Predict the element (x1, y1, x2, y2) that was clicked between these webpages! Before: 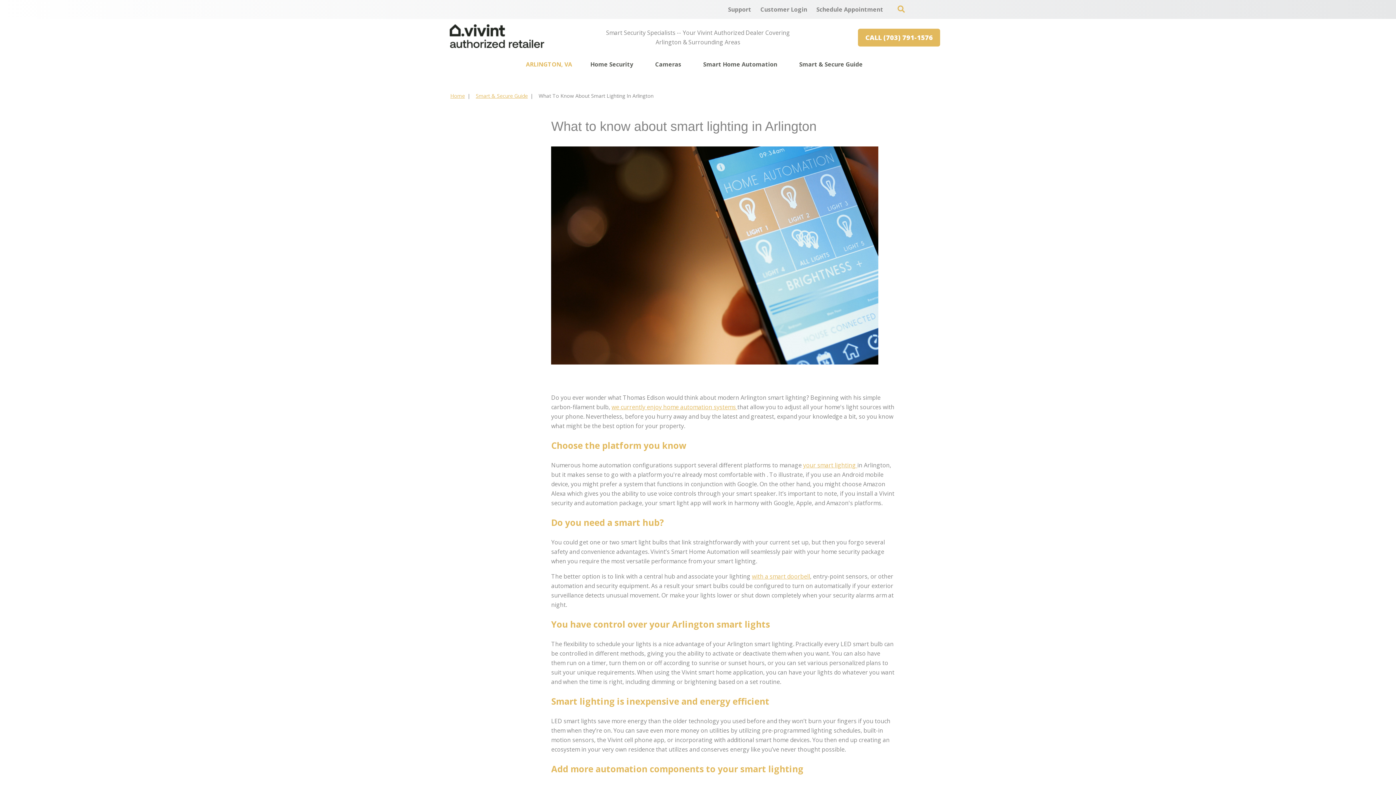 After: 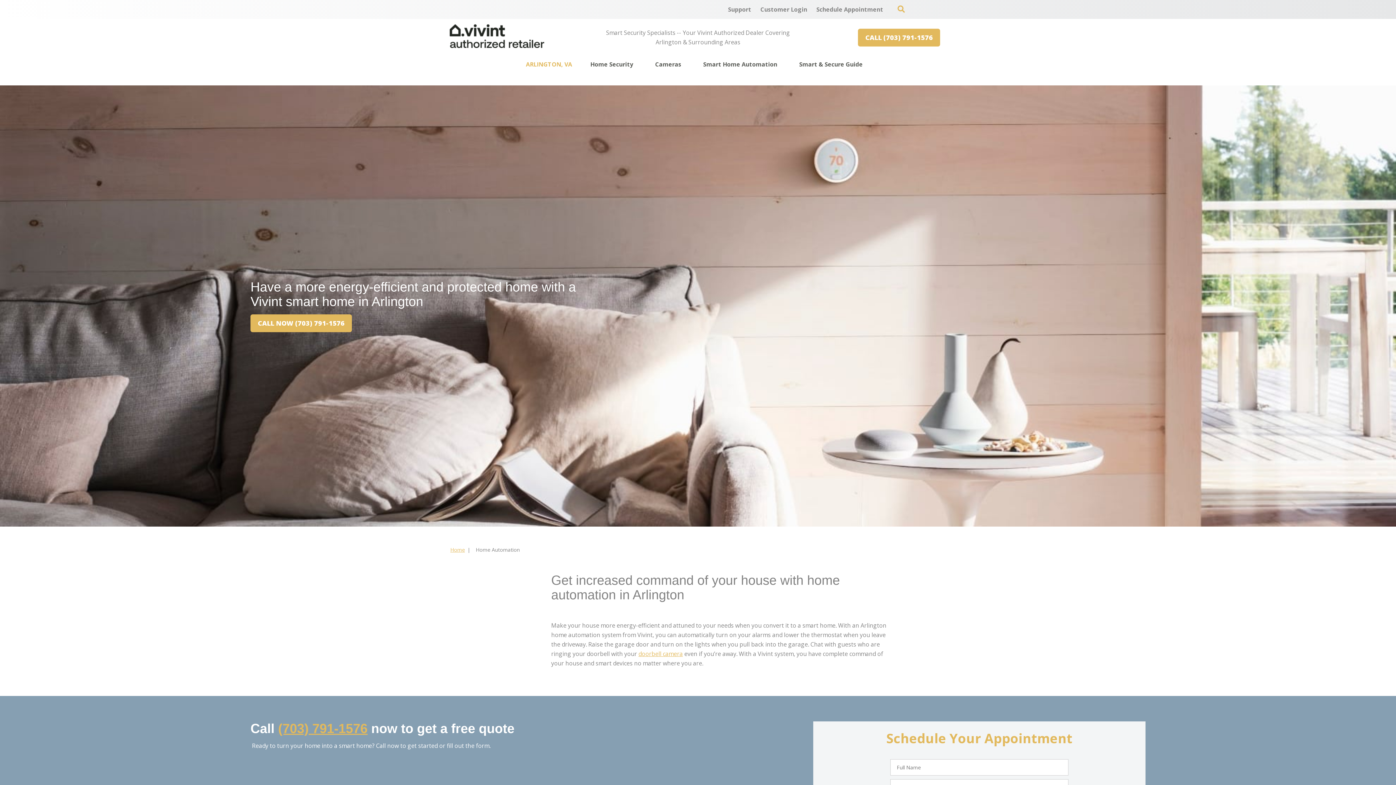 Action: label: Smart Home Automation bbox: (703, 56, 777, 72)